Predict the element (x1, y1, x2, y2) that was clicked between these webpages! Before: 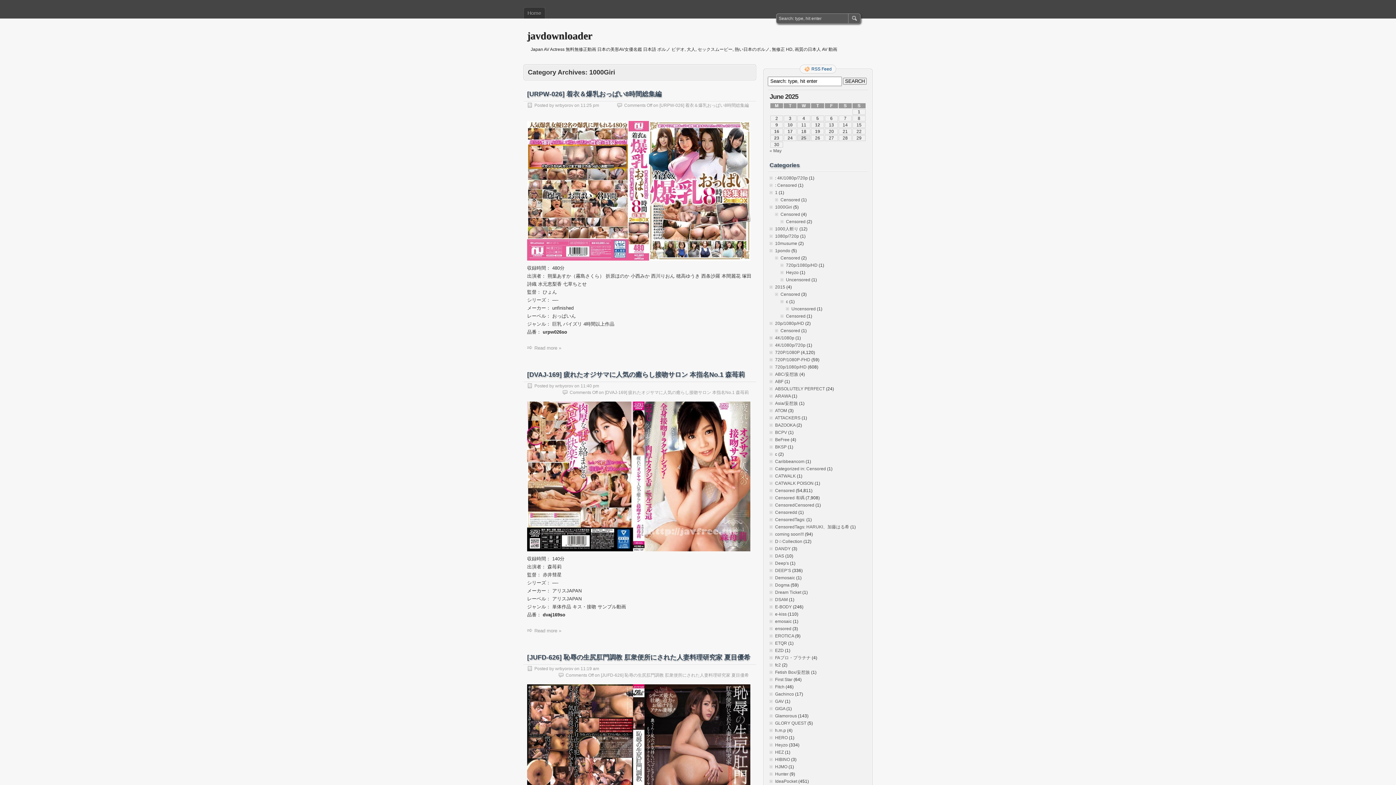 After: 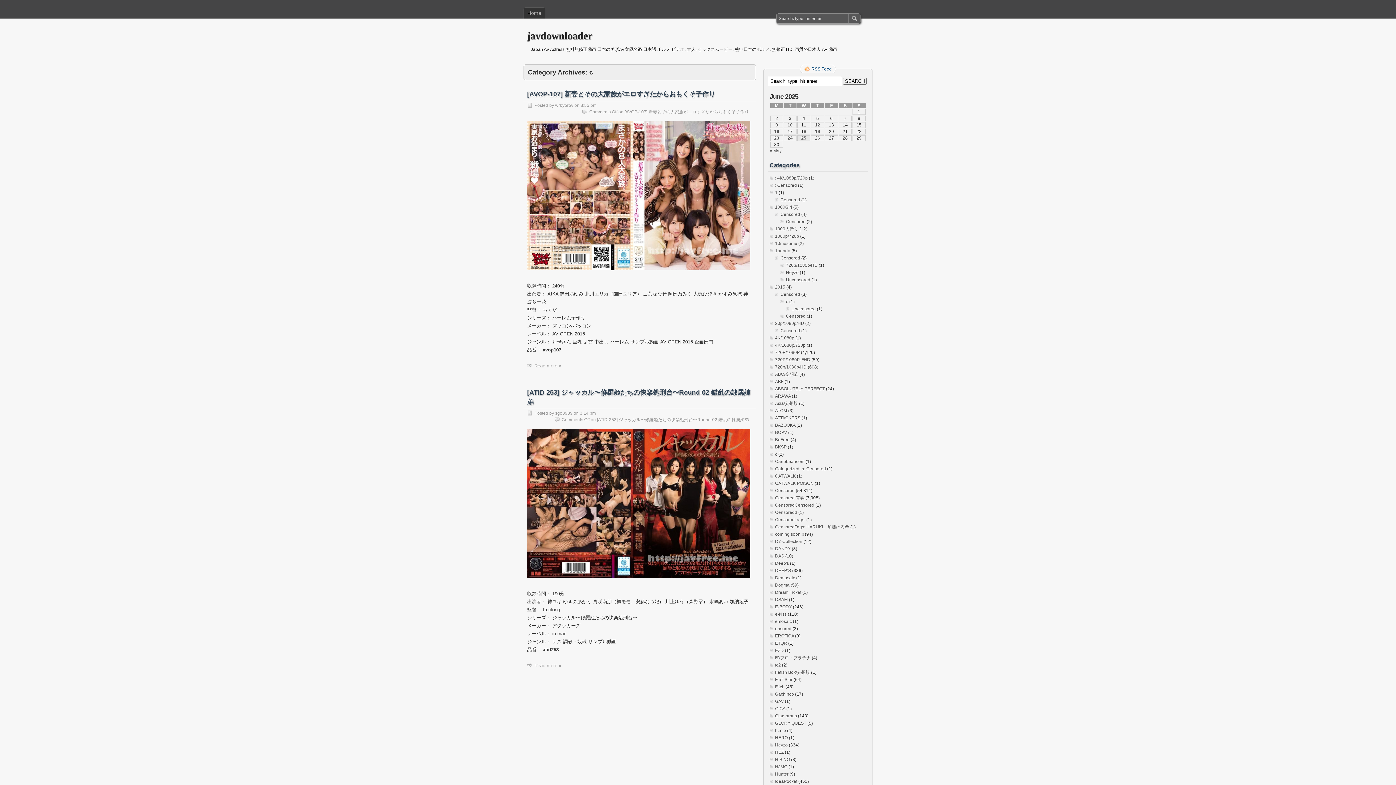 Action: label: c bbox: (775, 452, 777, 457)